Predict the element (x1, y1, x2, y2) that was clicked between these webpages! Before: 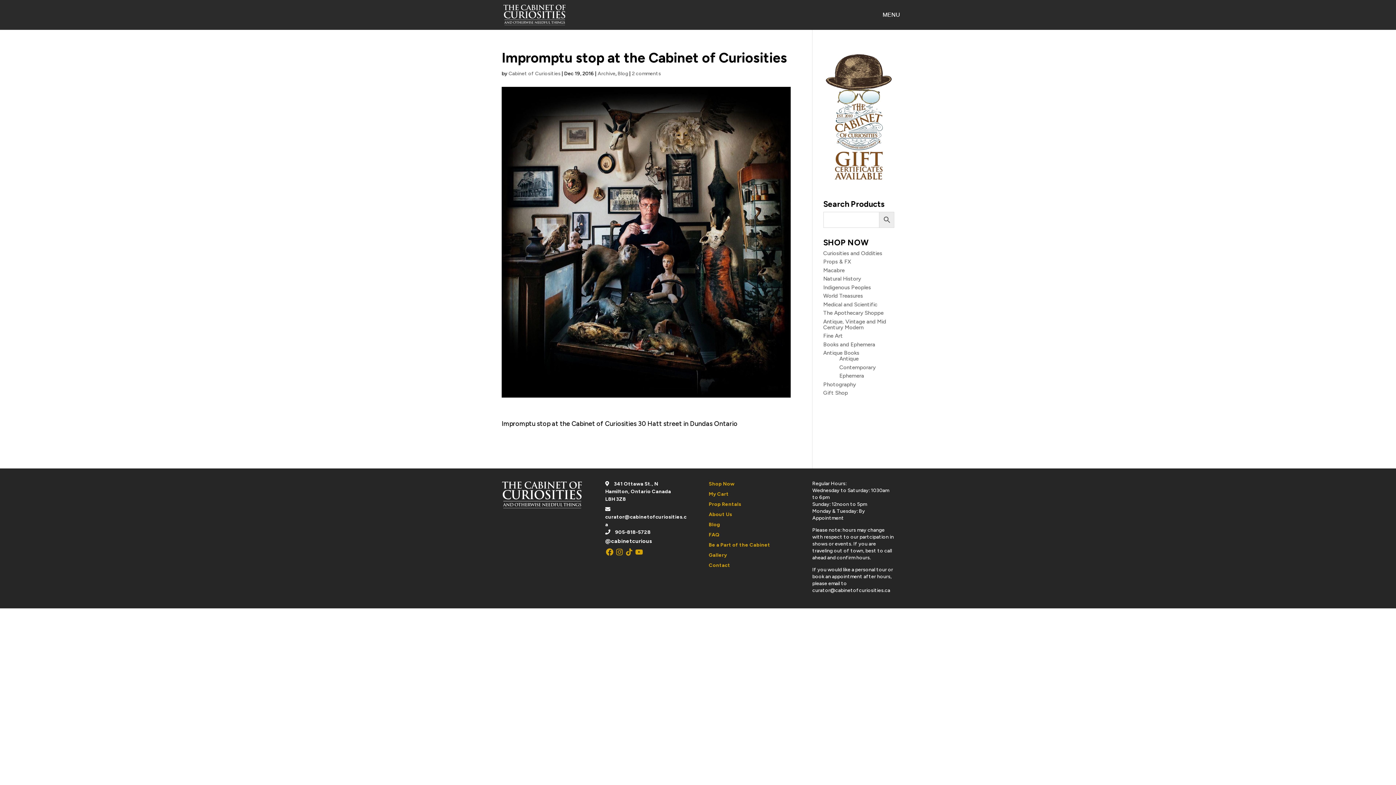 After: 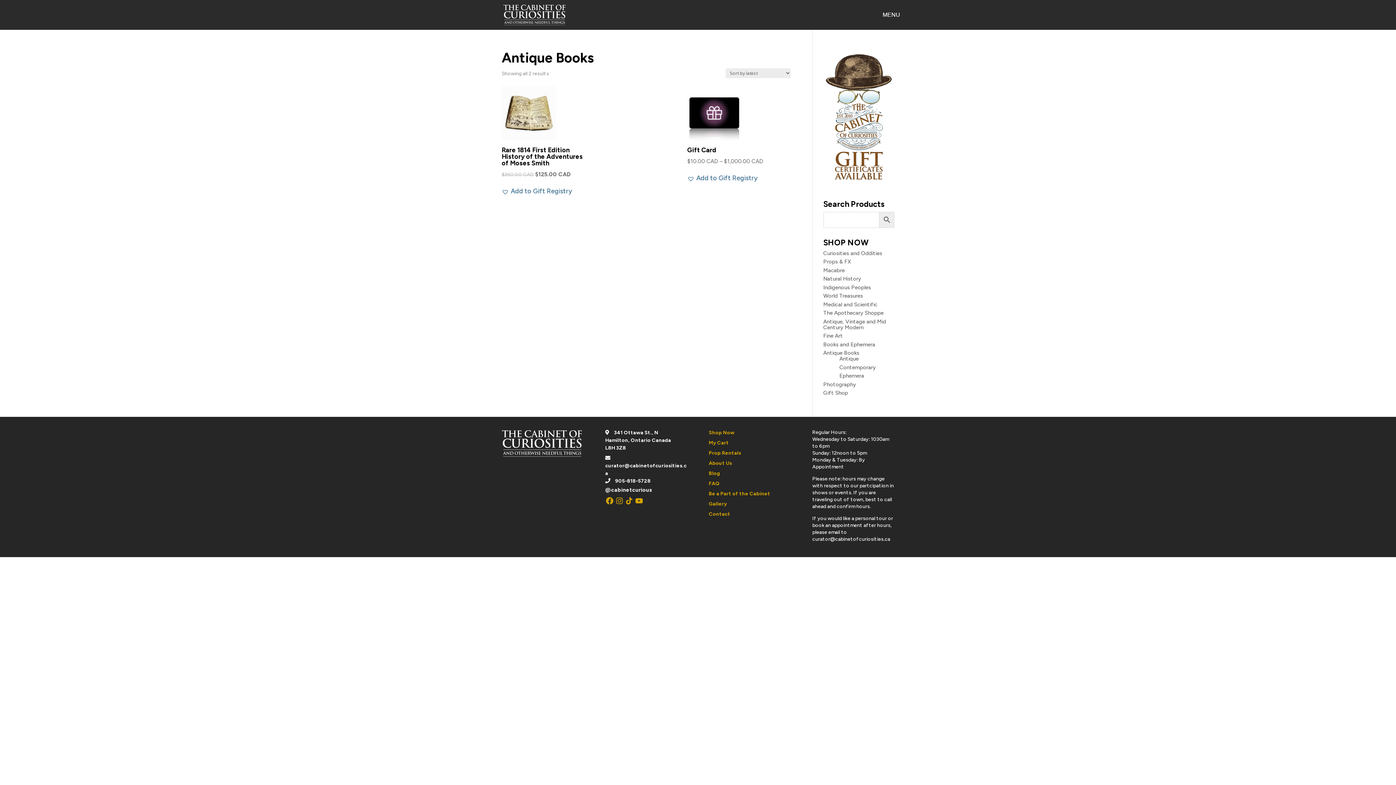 Action: label: Antique Books bbox: (823, 349, 859, 356)